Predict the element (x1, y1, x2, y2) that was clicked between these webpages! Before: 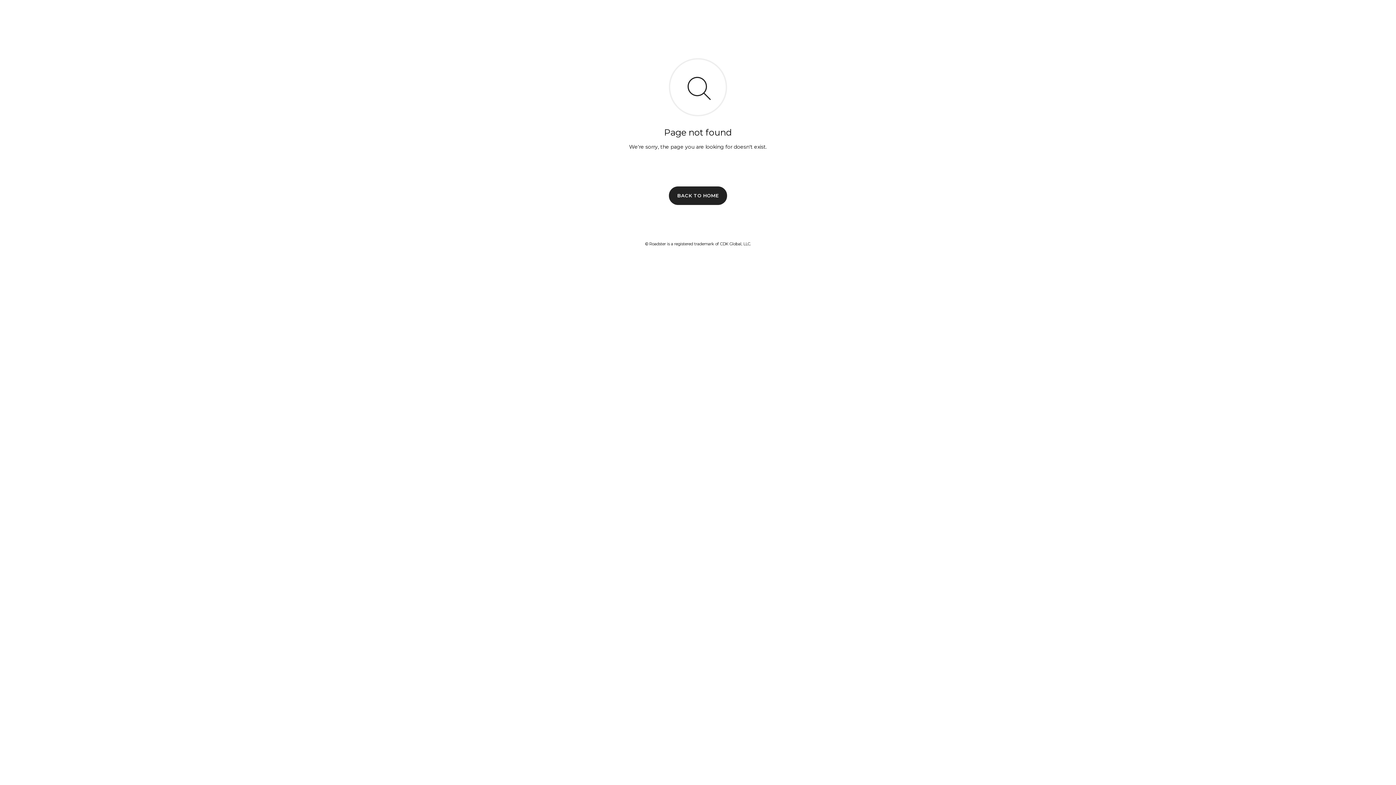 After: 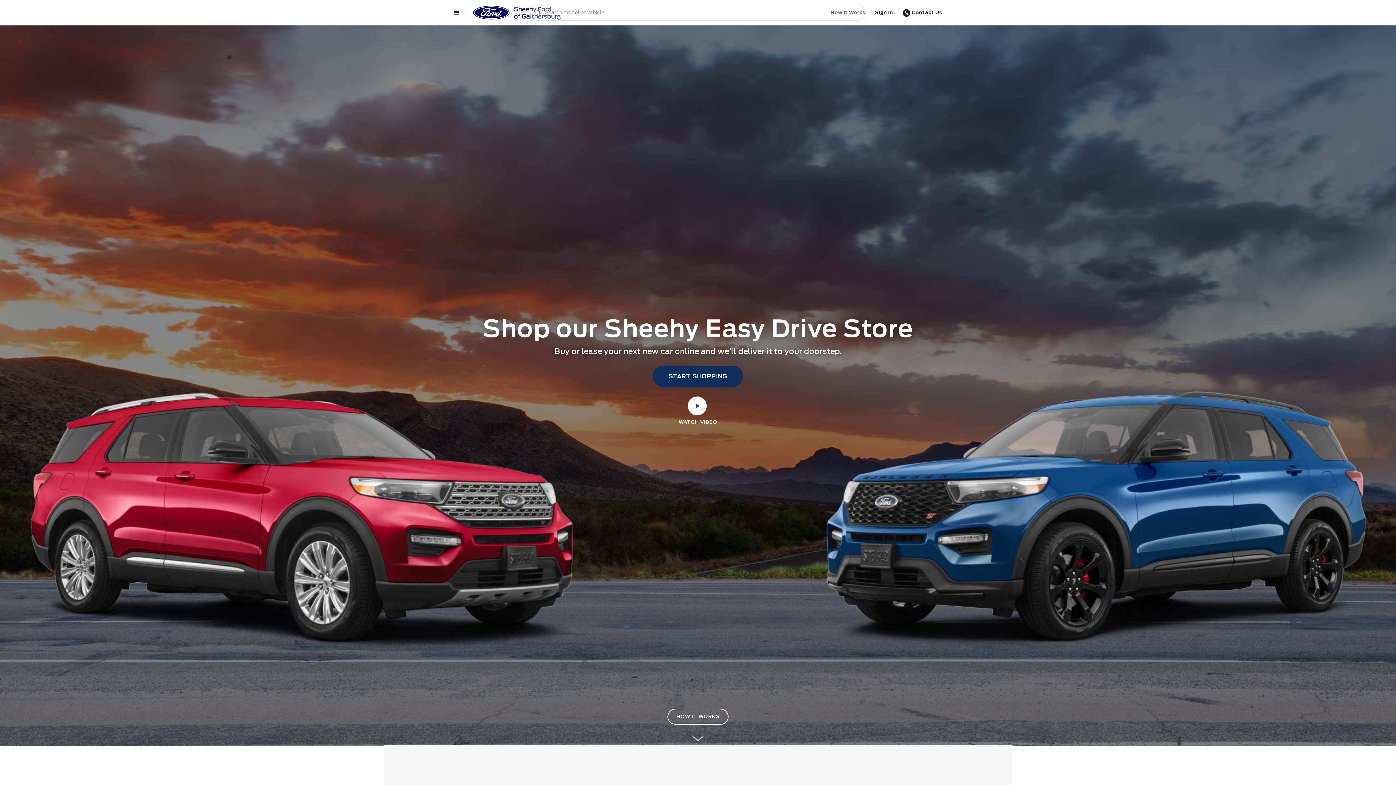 Action: label: BACK TO HOME bbox: (669, 186, 727, 204)